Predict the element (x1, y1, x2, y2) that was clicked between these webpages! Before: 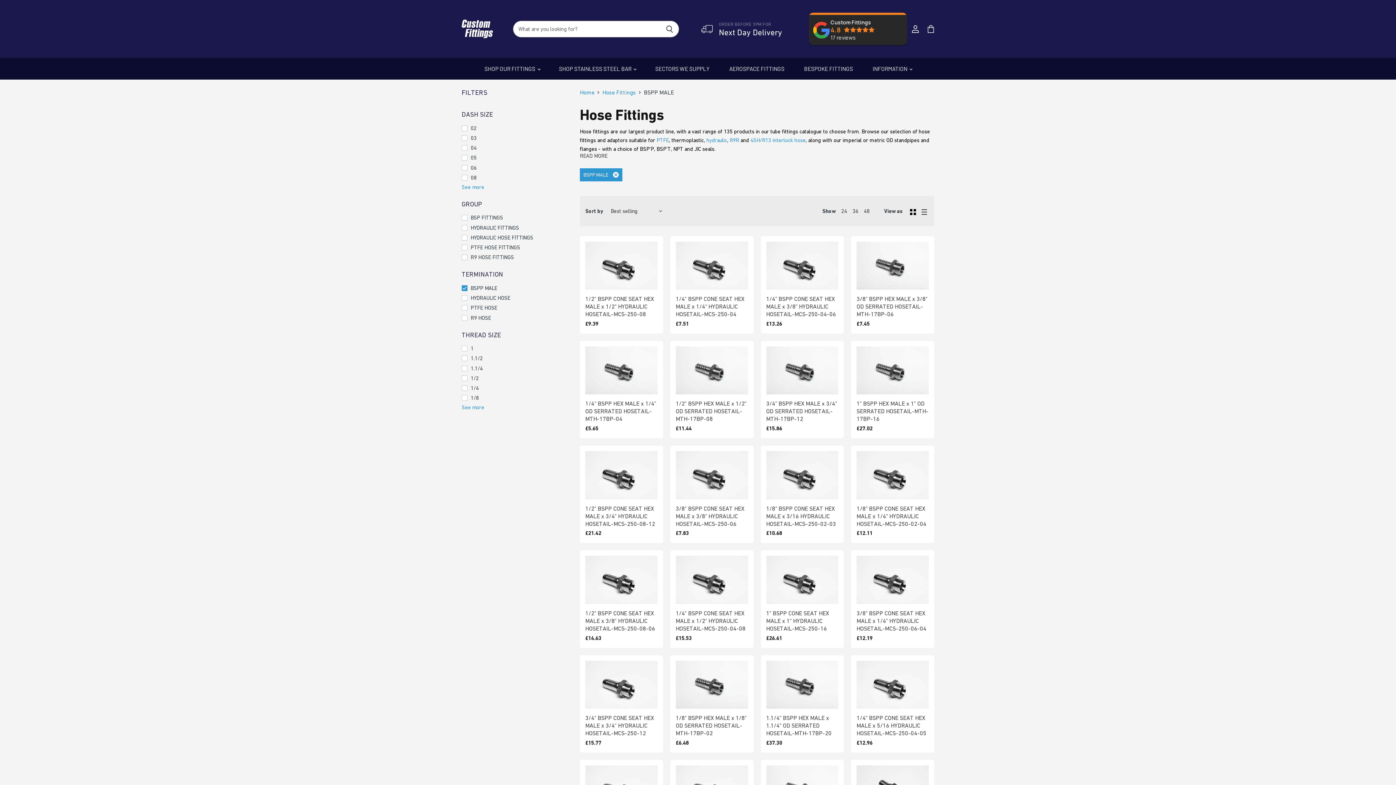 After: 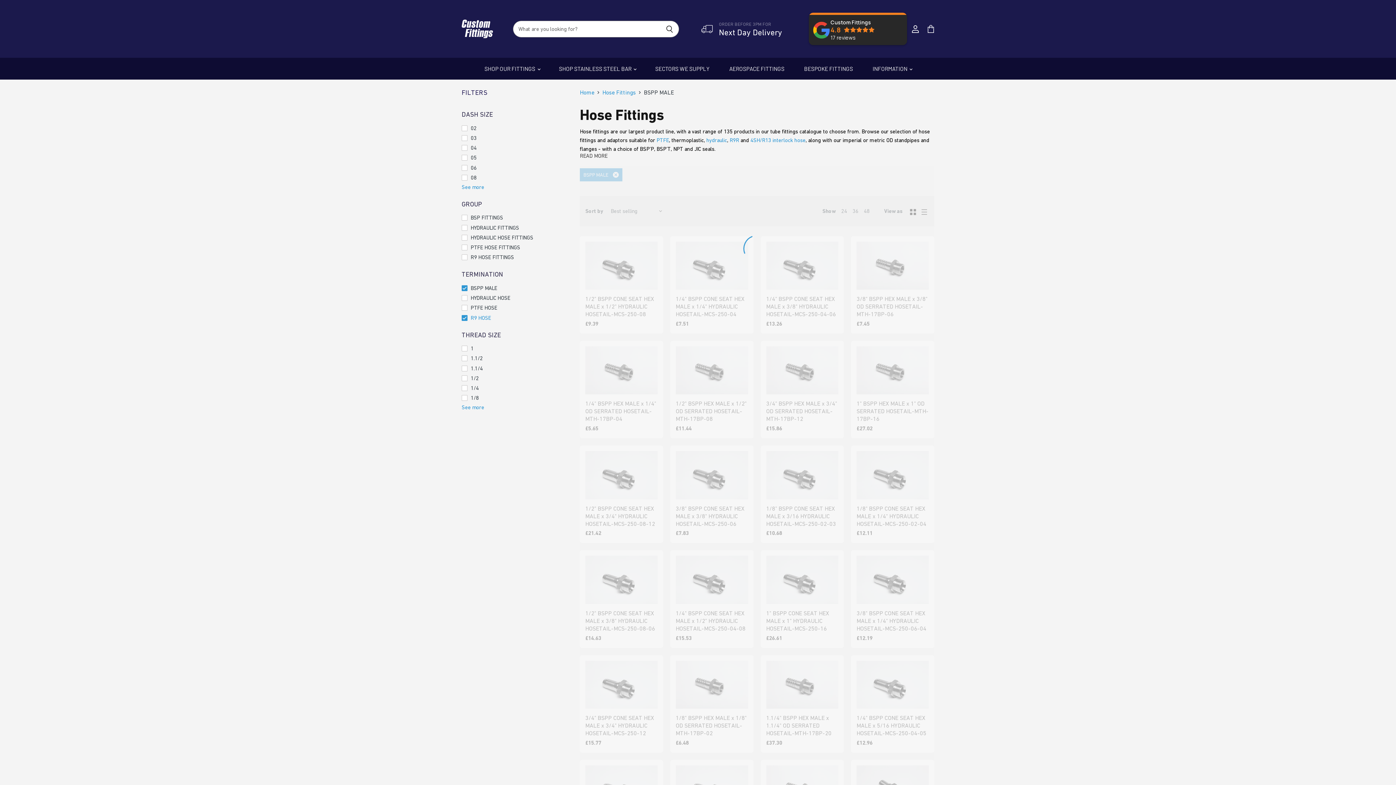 Action: bbox: (460, 313, 492, 322) label: R9 HOSE